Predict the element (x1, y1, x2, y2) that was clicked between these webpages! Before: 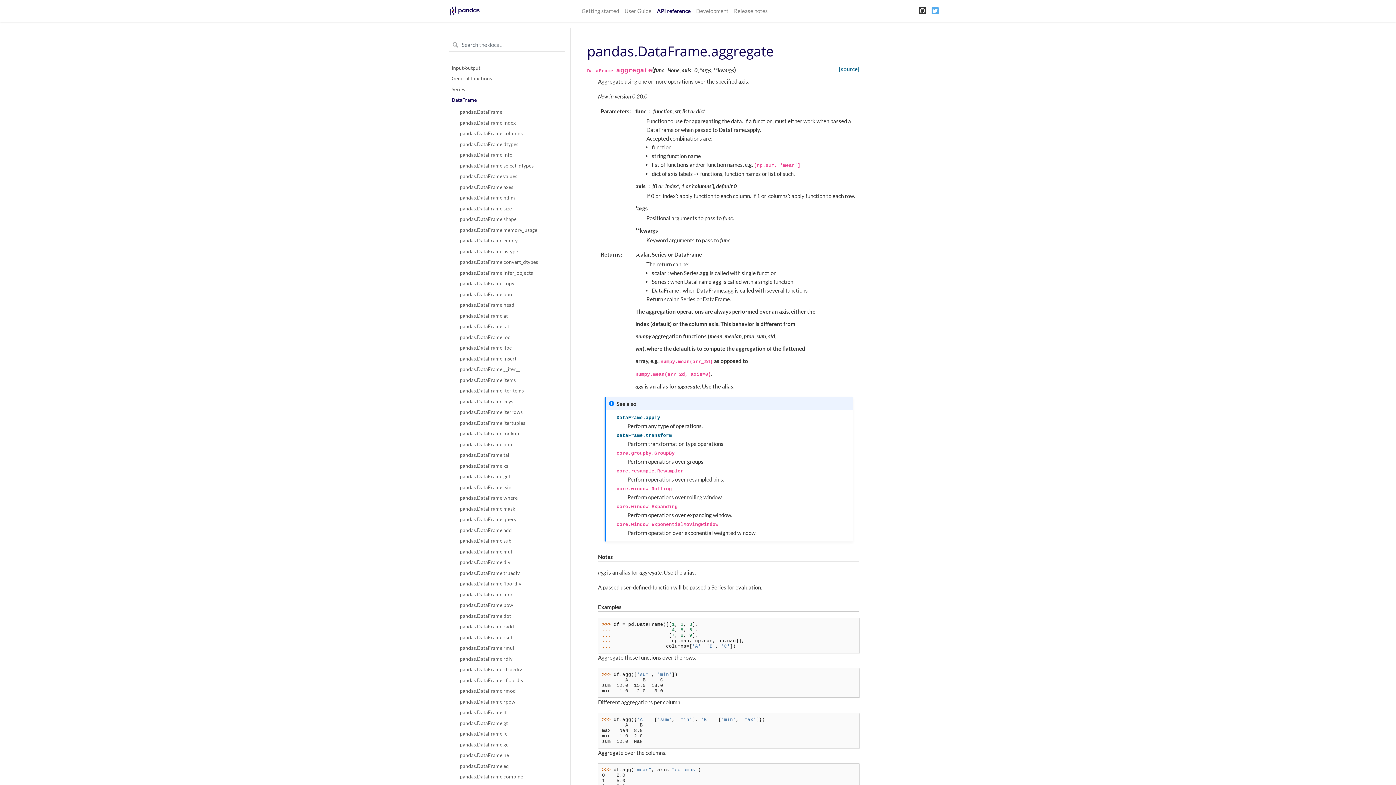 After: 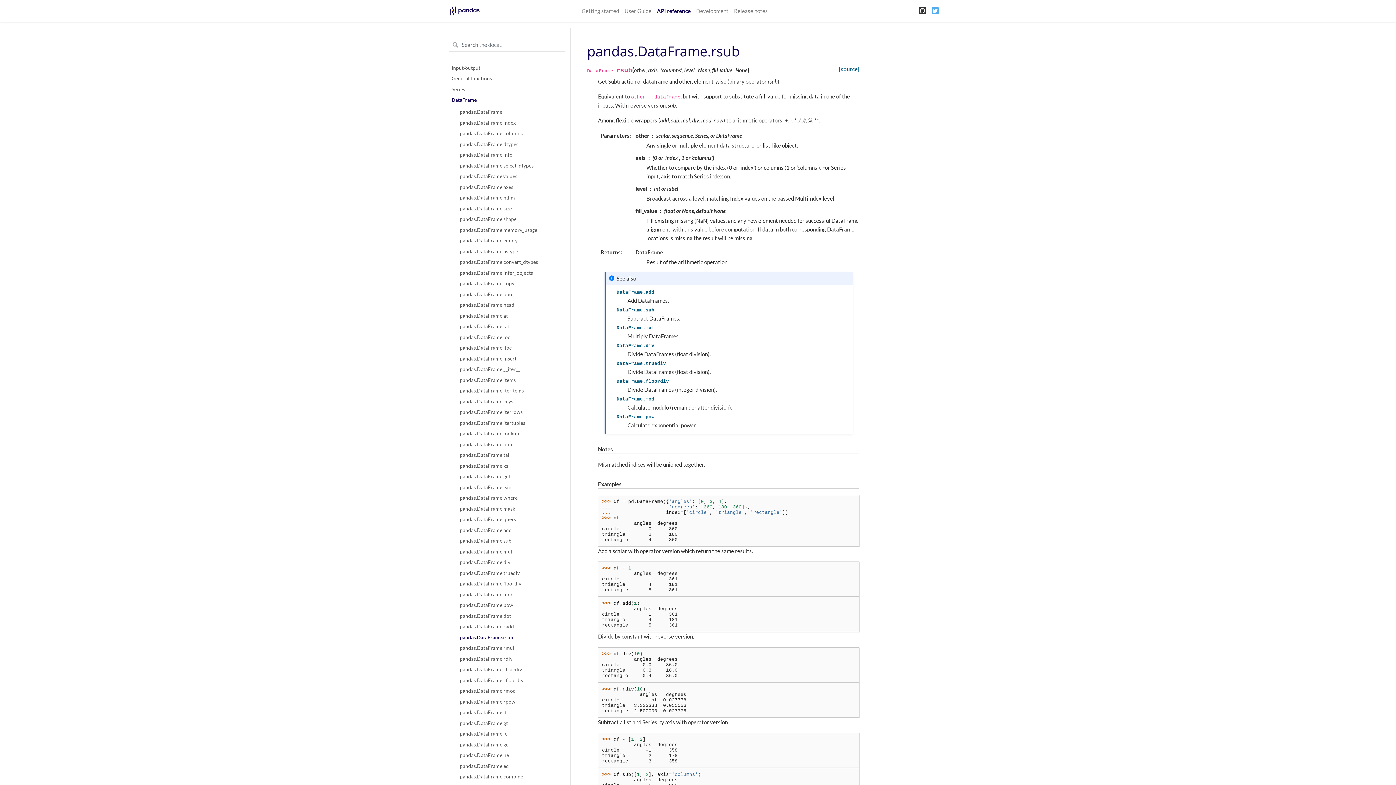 Action: label: pandas.DataFrame.rsub bbox: (451, 632, 562, 643)